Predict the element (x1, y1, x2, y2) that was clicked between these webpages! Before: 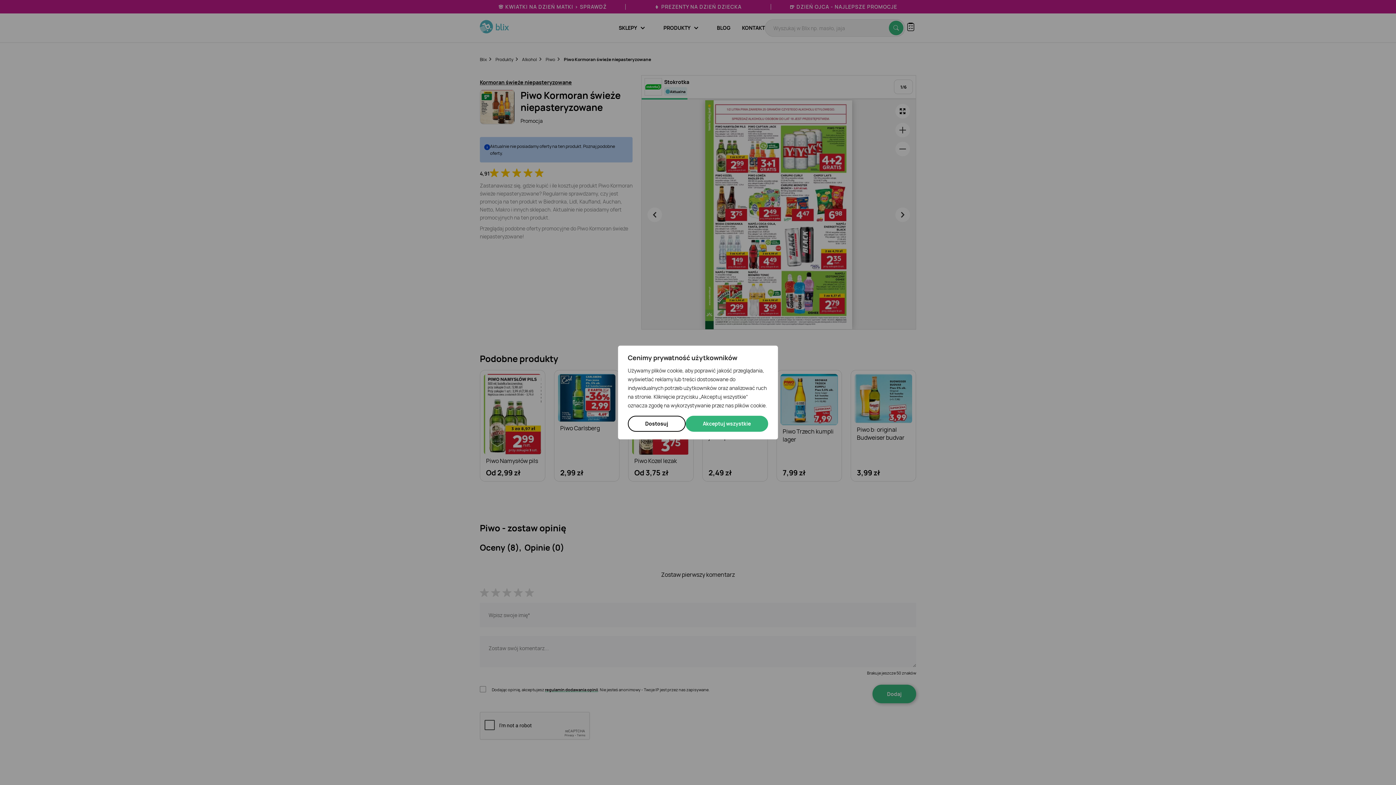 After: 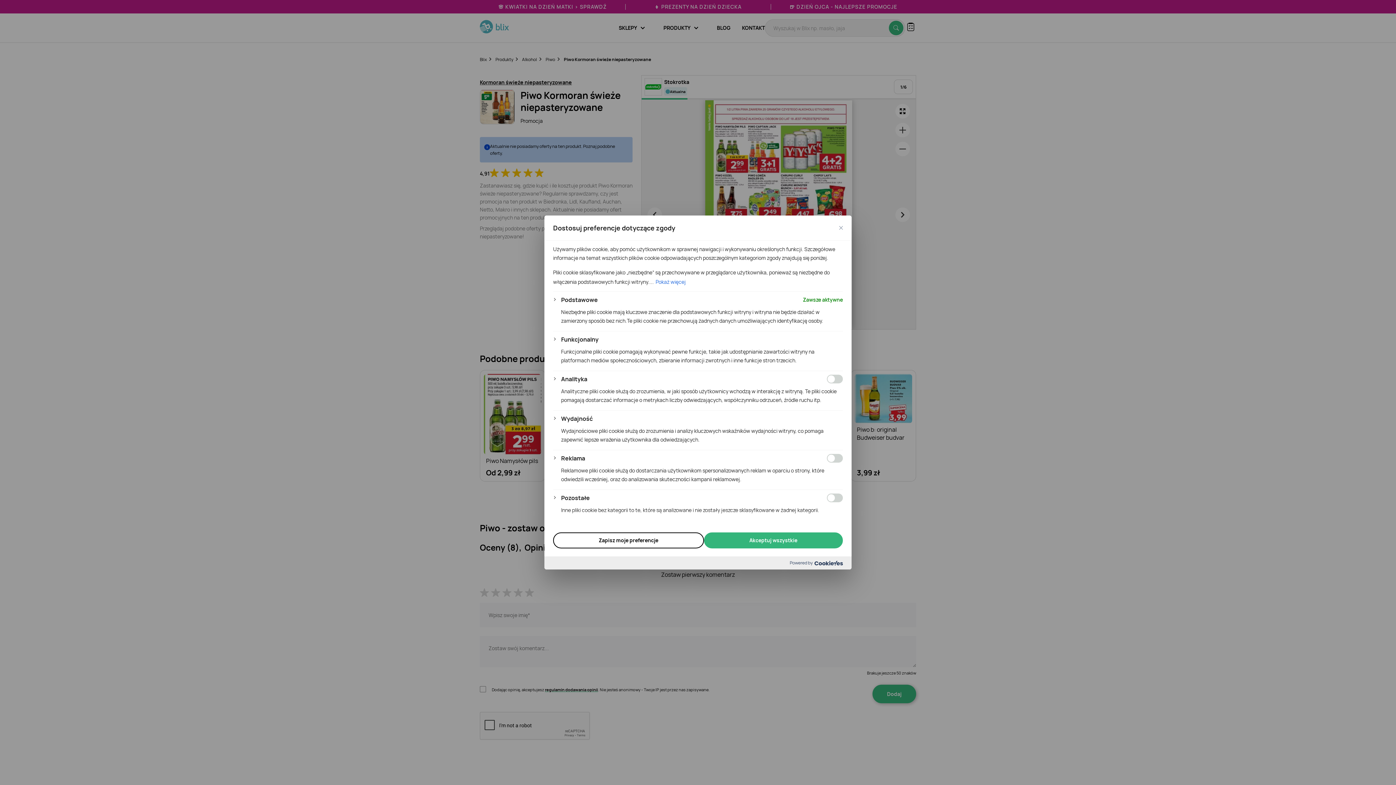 Action: label: Dostosuj bbox: (628, 416, 685, 432)